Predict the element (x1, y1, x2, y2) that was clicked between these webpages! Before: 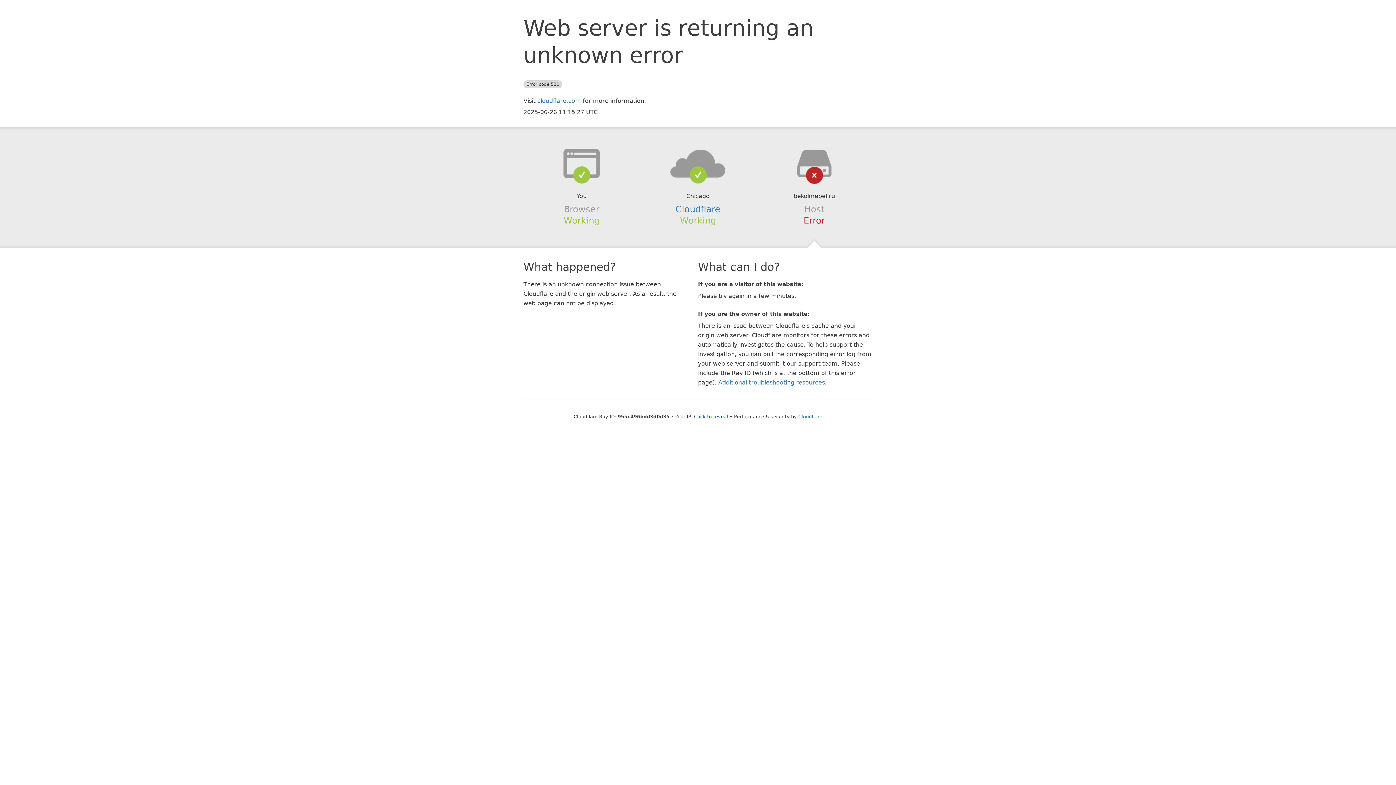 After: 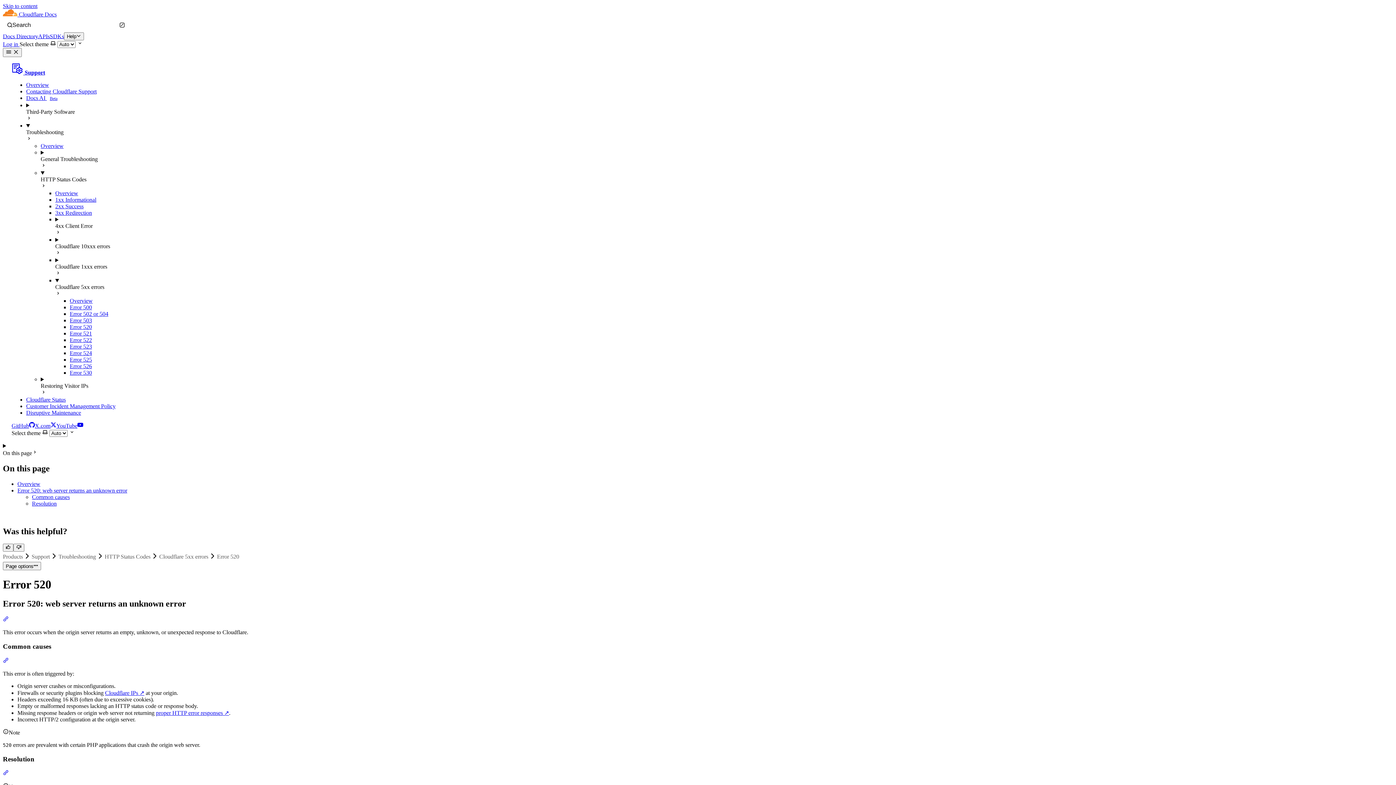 Action: bbox: (718, 379, 825, 386) label: Additional troubleshooting resources